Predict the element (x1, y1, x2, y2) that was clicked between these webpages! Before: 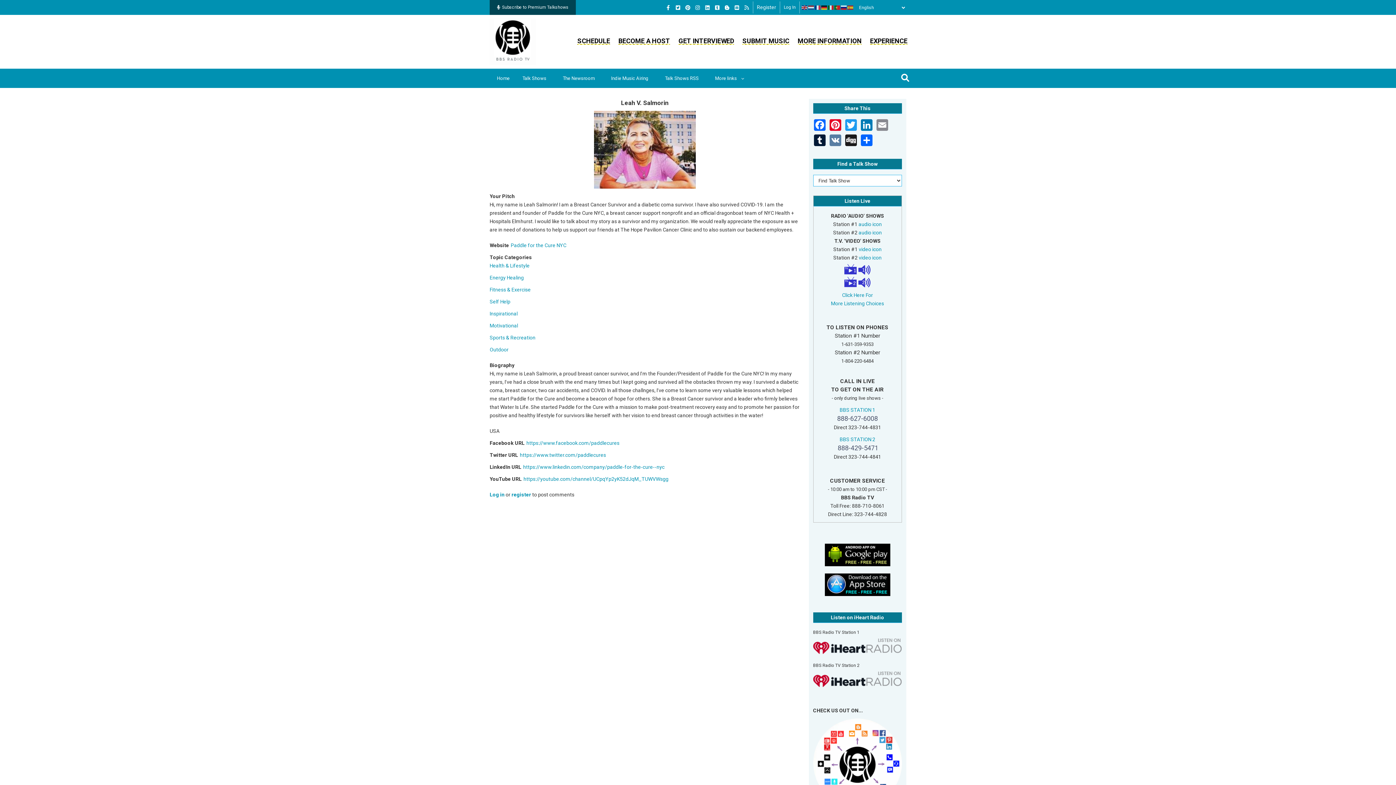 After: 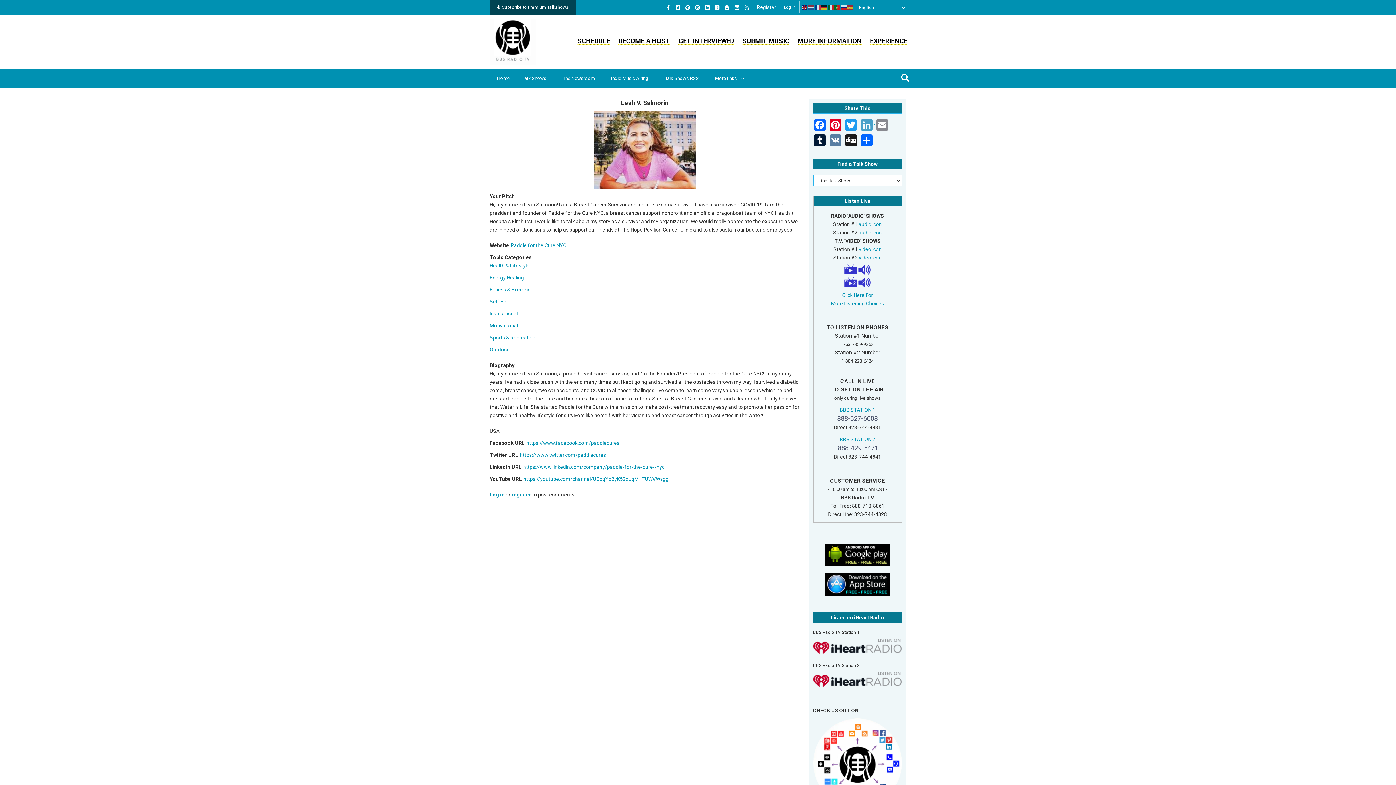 Action: label:   bbox: (860, 119, 875, 134)